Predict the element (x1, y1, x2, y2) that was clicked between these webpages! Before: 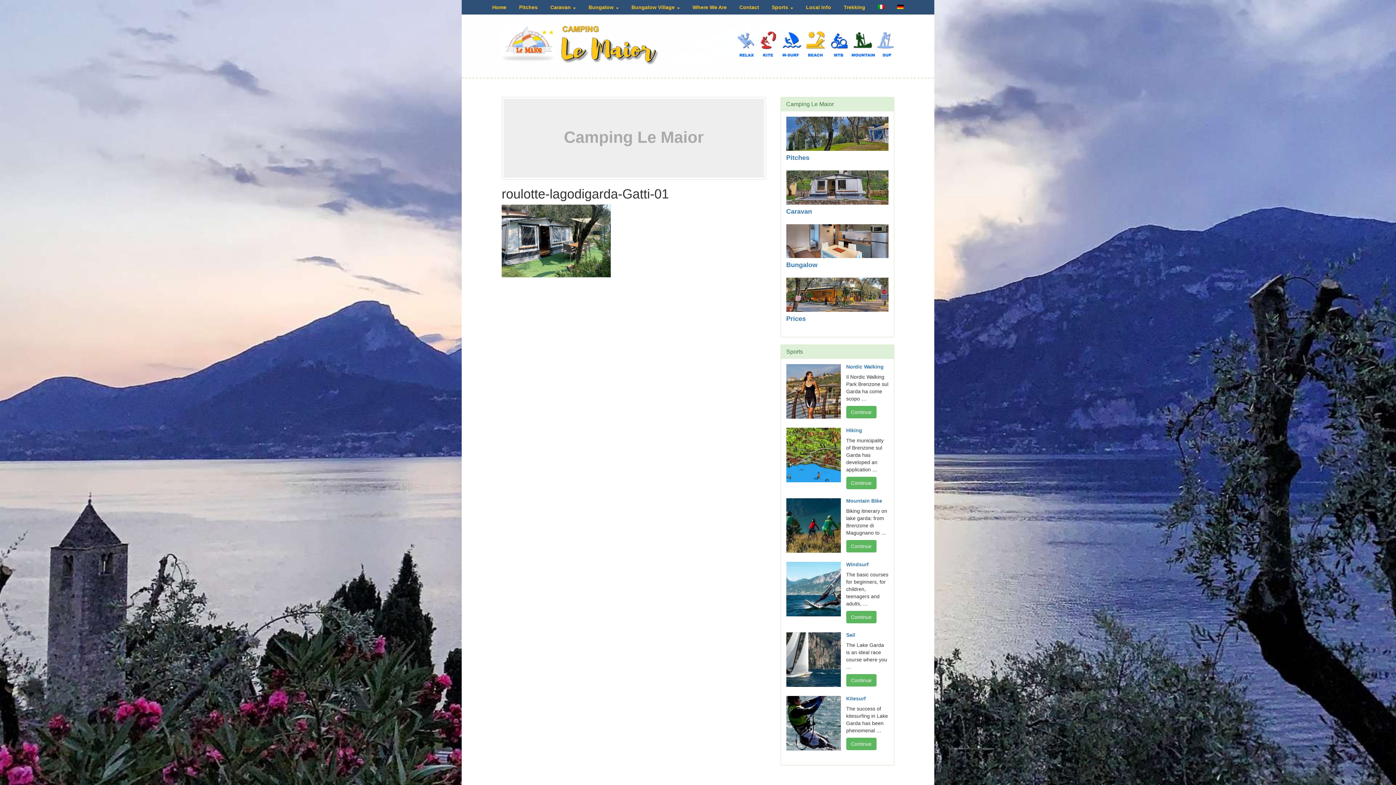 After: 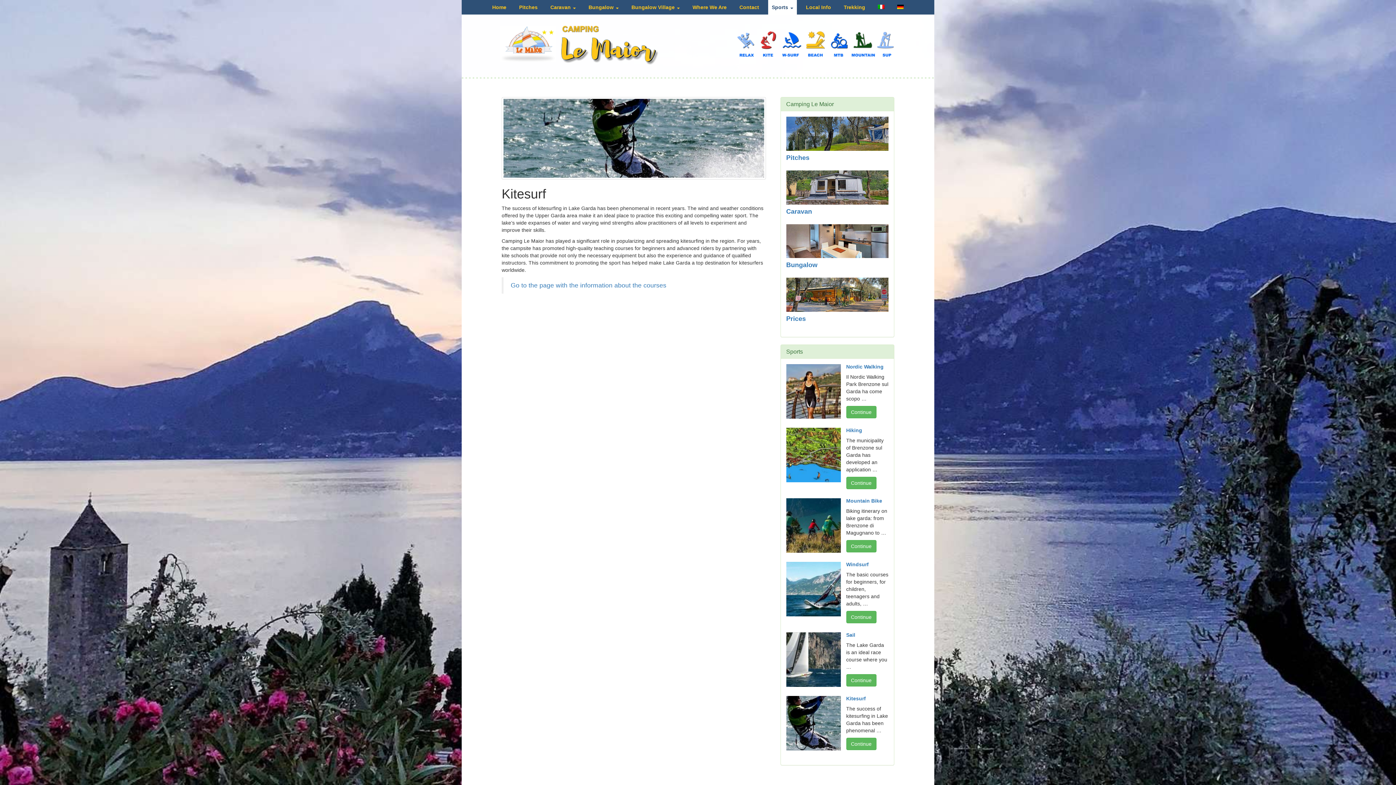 Action: label: Continue bbox: (846, 738, 876, 750)